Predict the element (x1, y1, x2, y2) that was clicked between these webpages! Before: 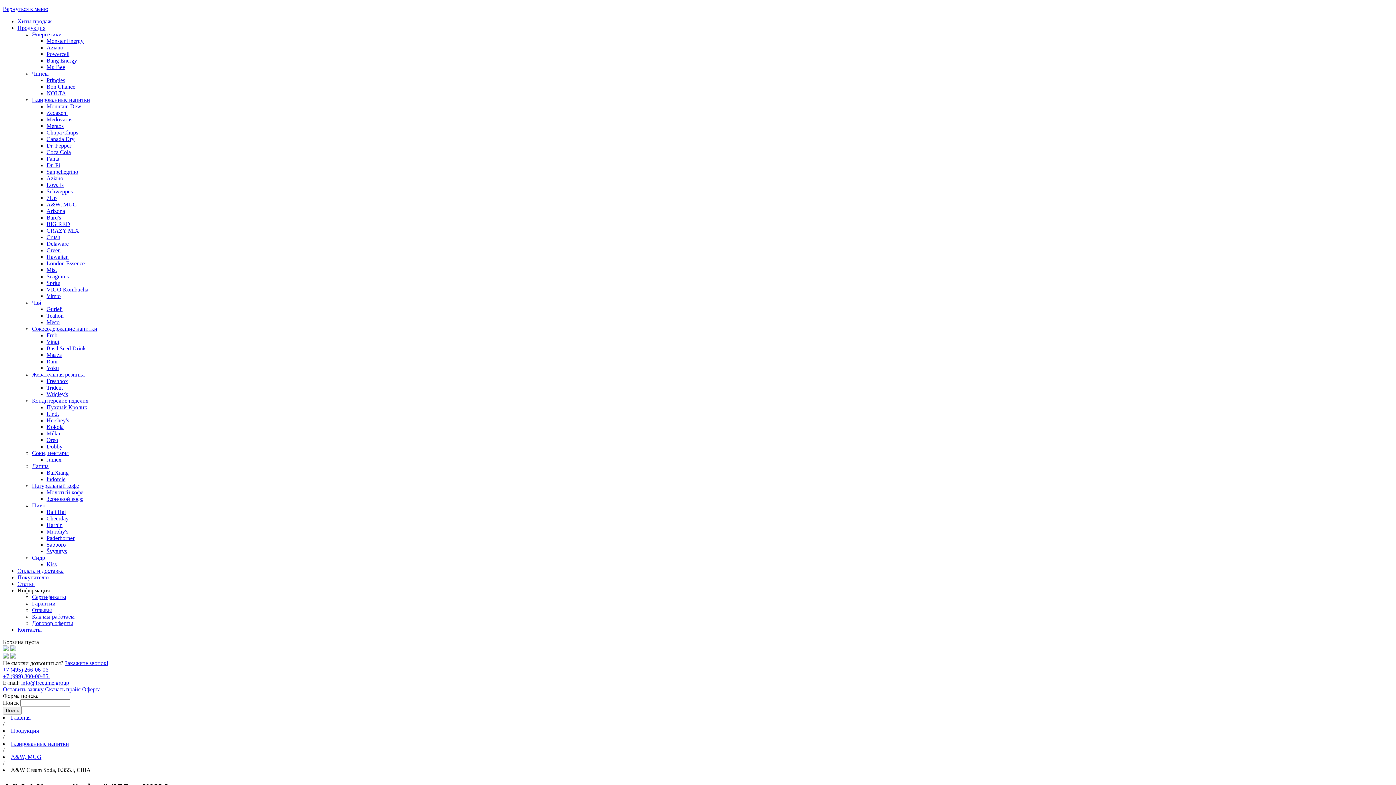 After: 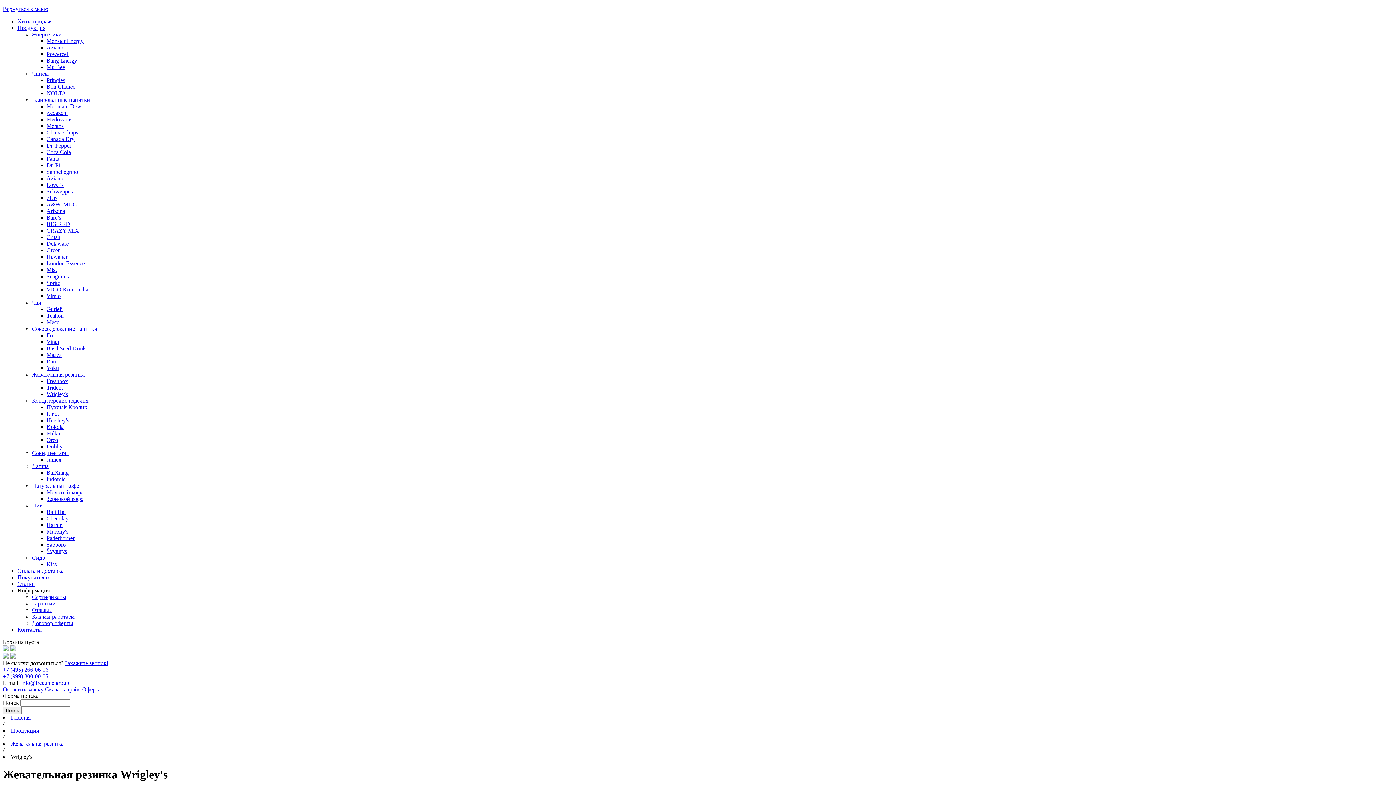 Action: bbox: (46, 391, 68, 397) label: Wrigley's